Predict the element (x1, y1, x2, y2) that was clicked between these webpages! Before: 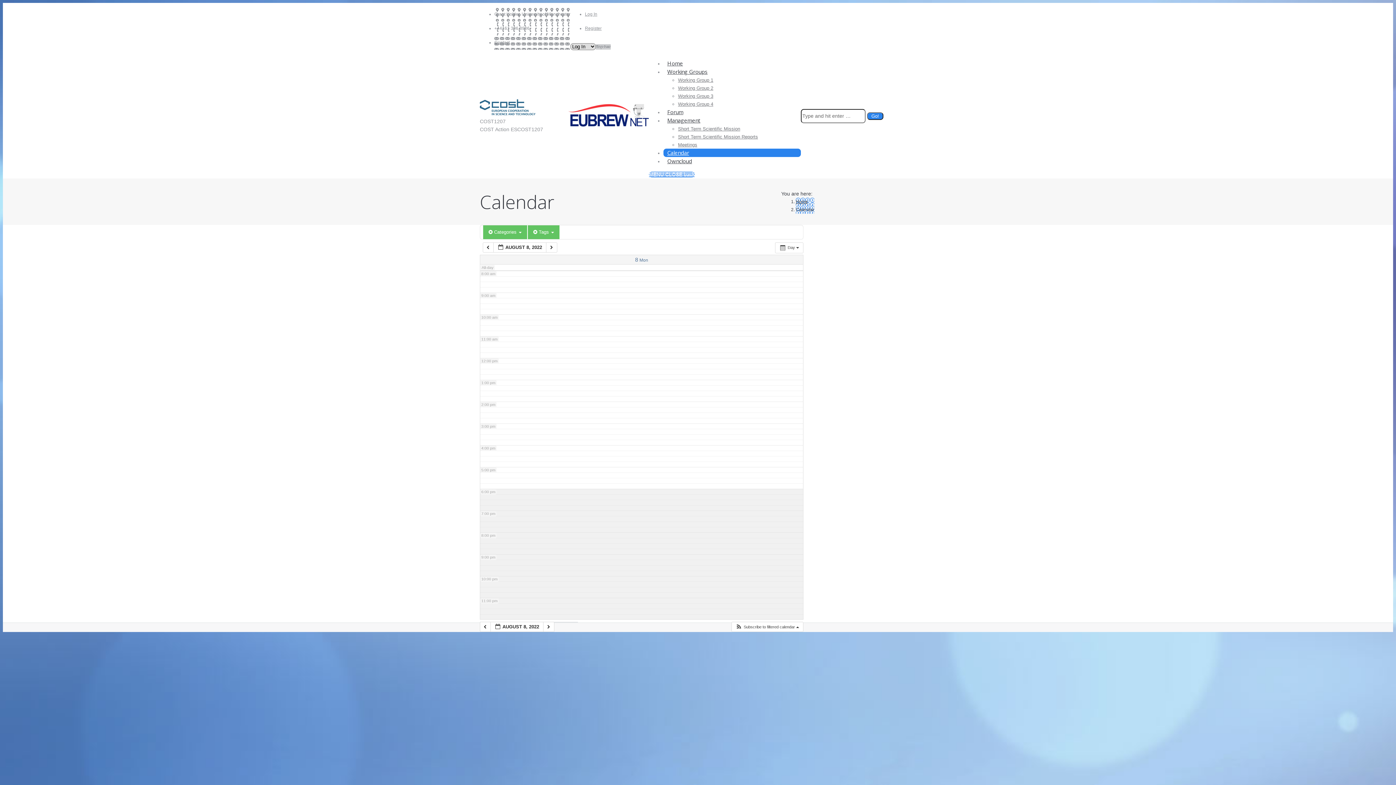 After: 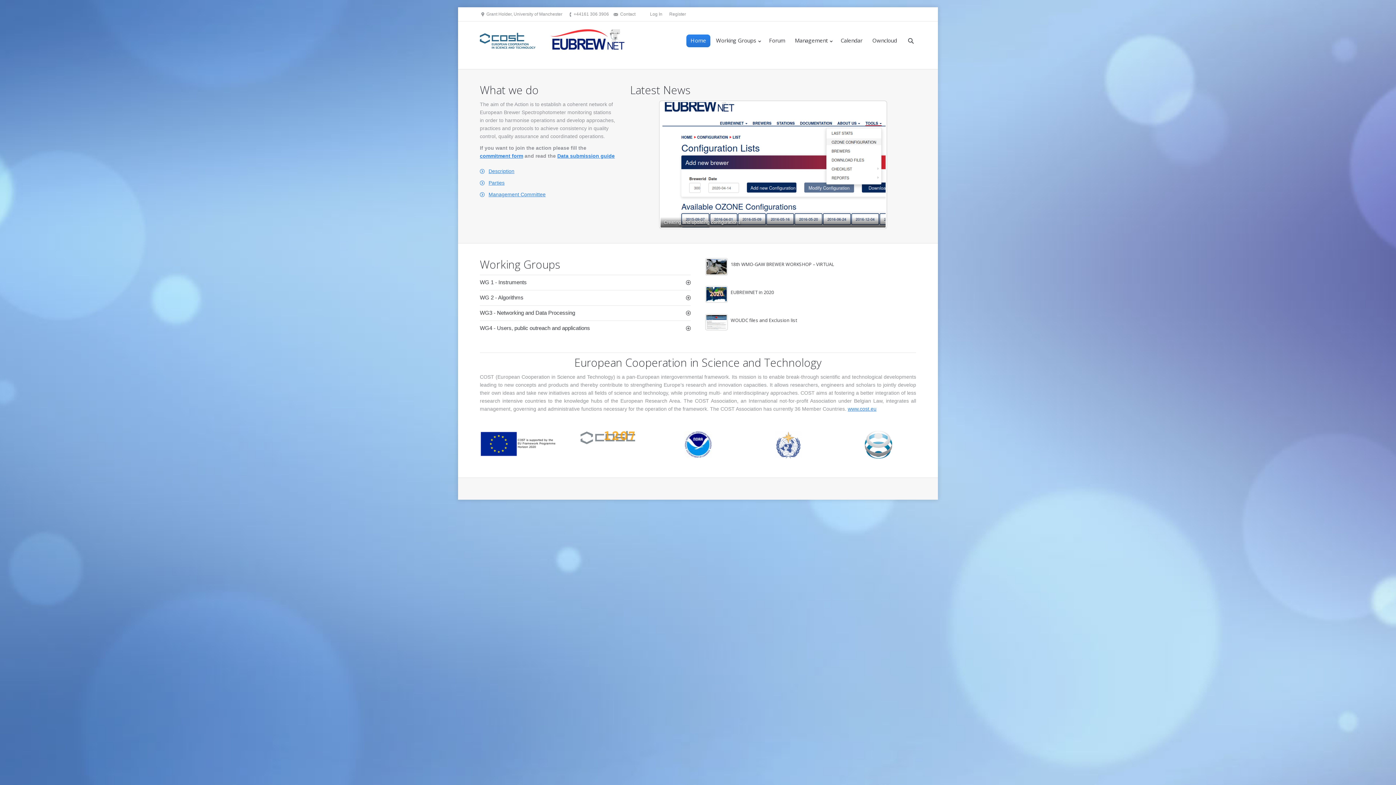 Action: bbox: (480, 110, 535, 116)